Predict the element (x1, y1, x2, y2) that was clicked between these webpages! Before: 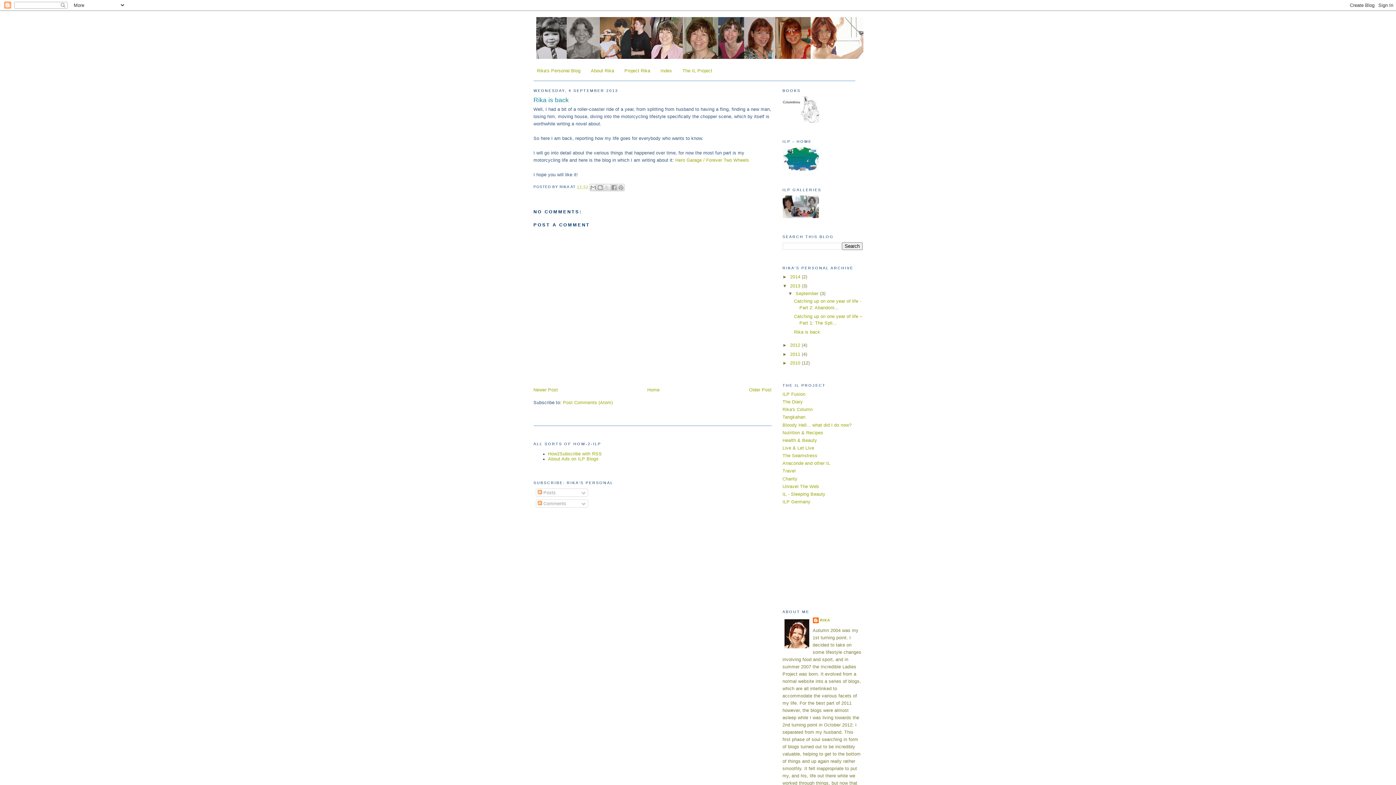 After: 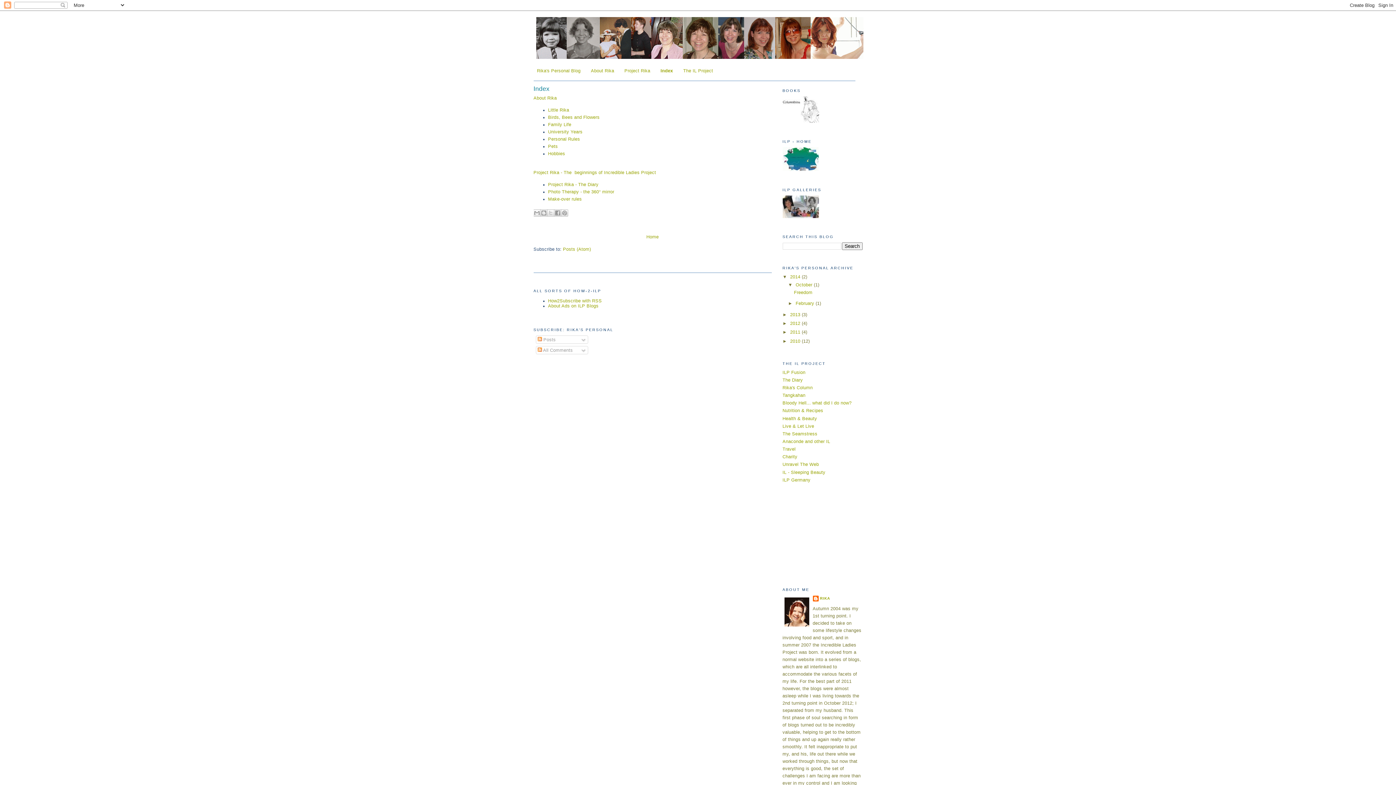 Action: bbox: (660, 68, 672, 73) label: Index